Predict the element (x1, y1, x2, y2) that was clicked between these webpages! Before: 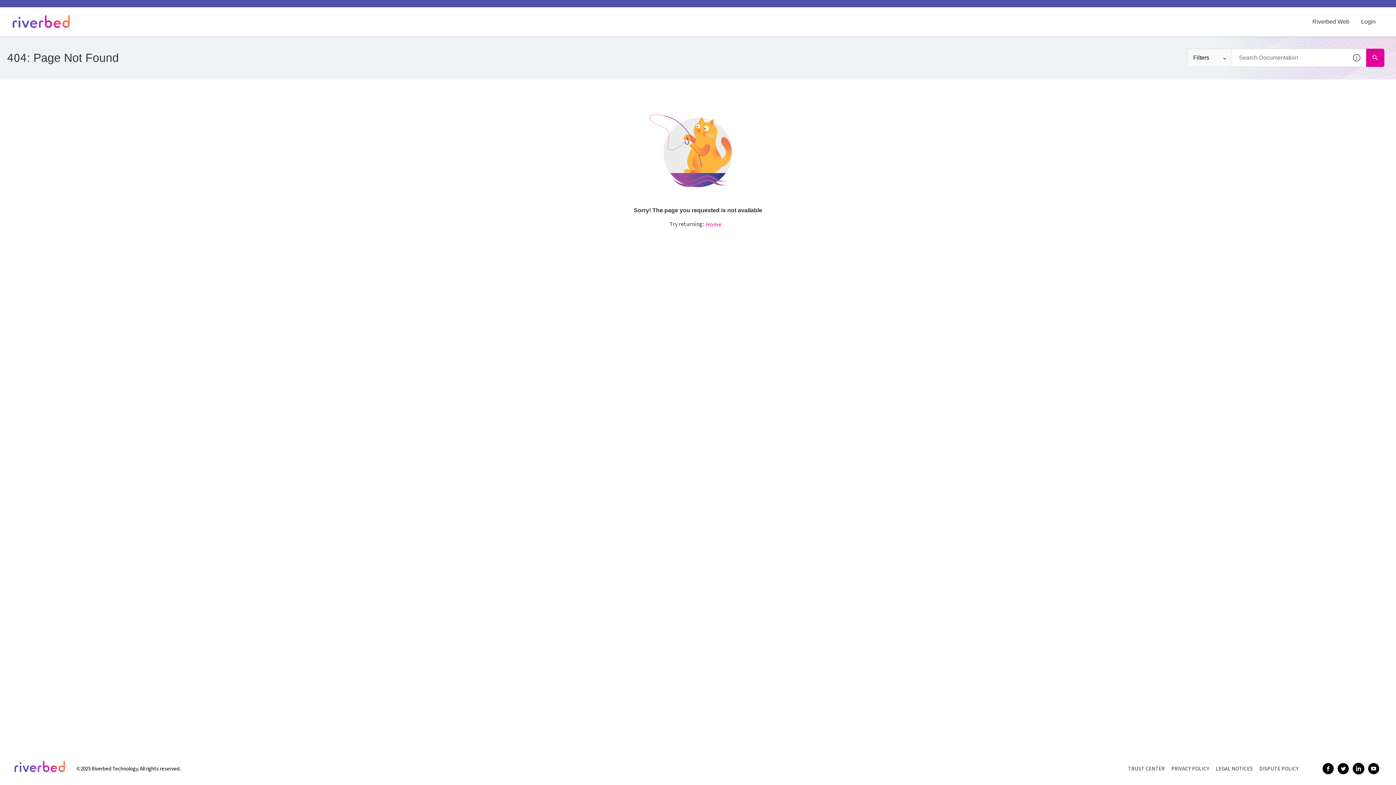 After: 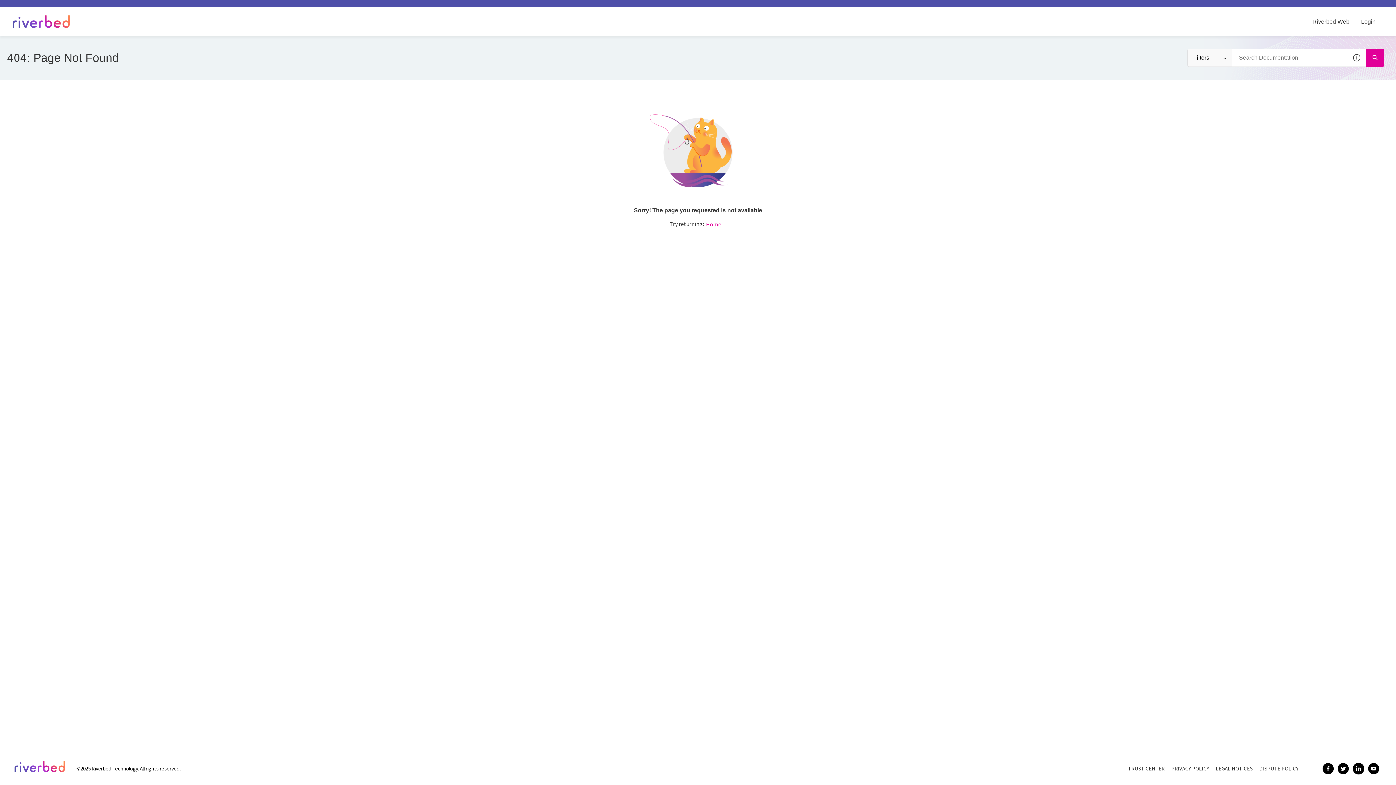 Action: bbox: (14, 763, 65, 769)